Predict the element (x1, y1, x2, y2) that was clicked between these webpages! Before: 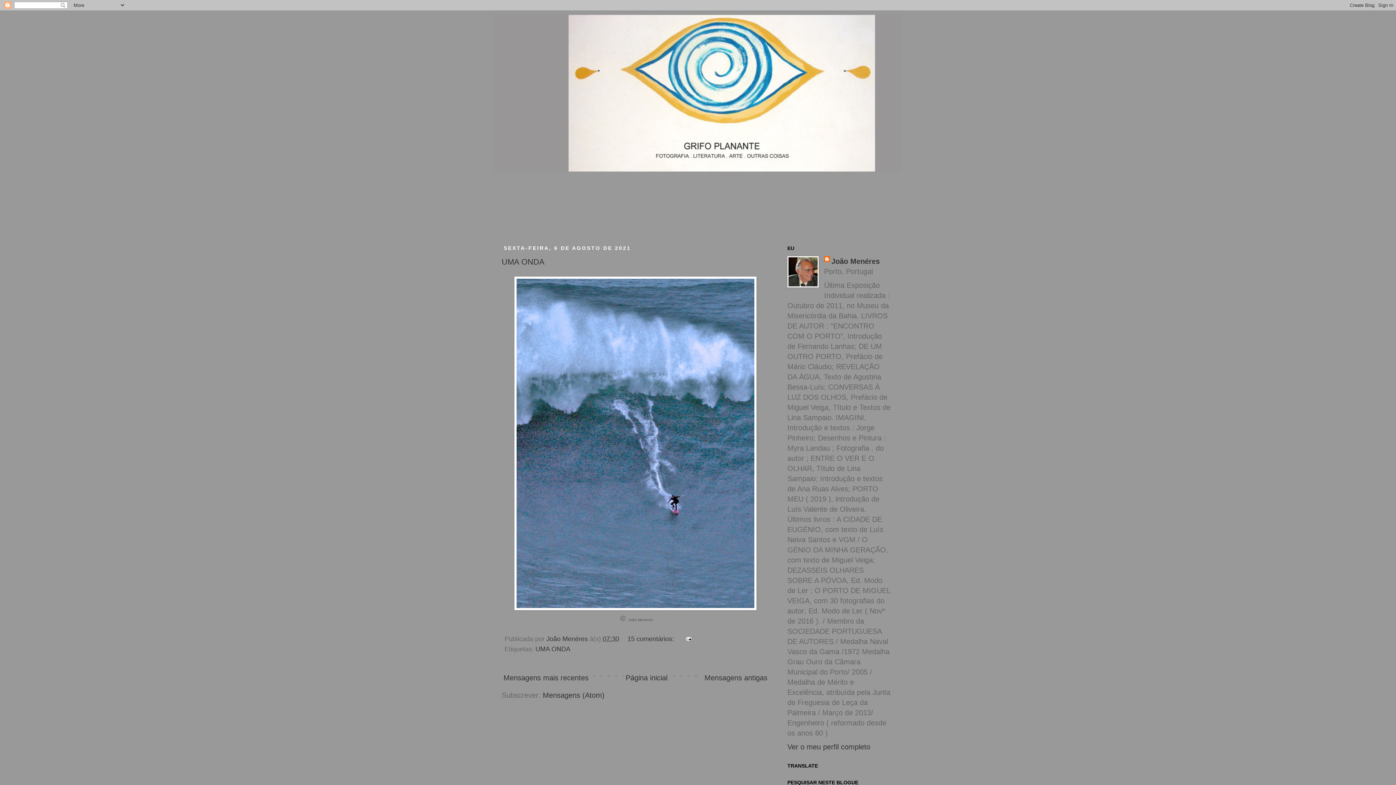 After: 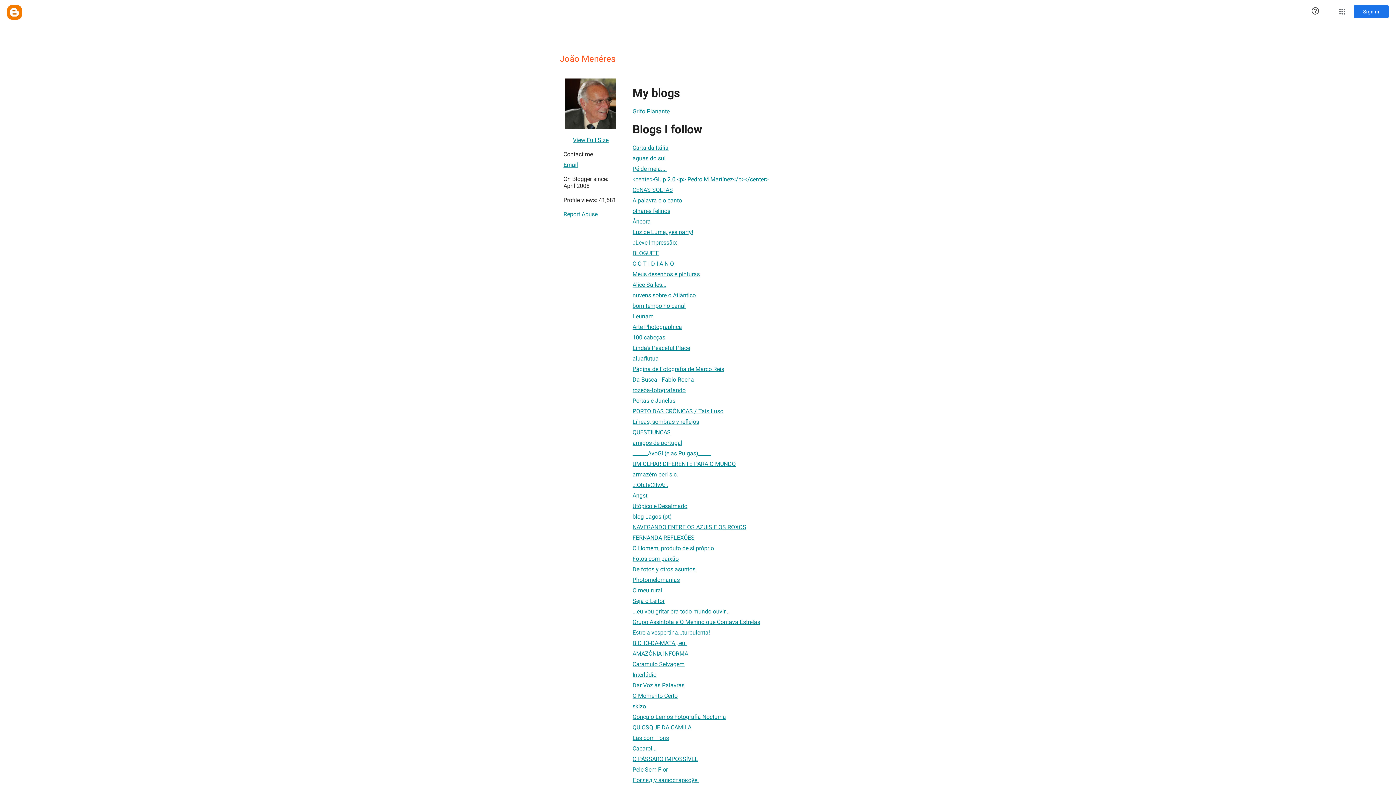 Action: bbox: (824, 256, 880, 266) label: João Menéres